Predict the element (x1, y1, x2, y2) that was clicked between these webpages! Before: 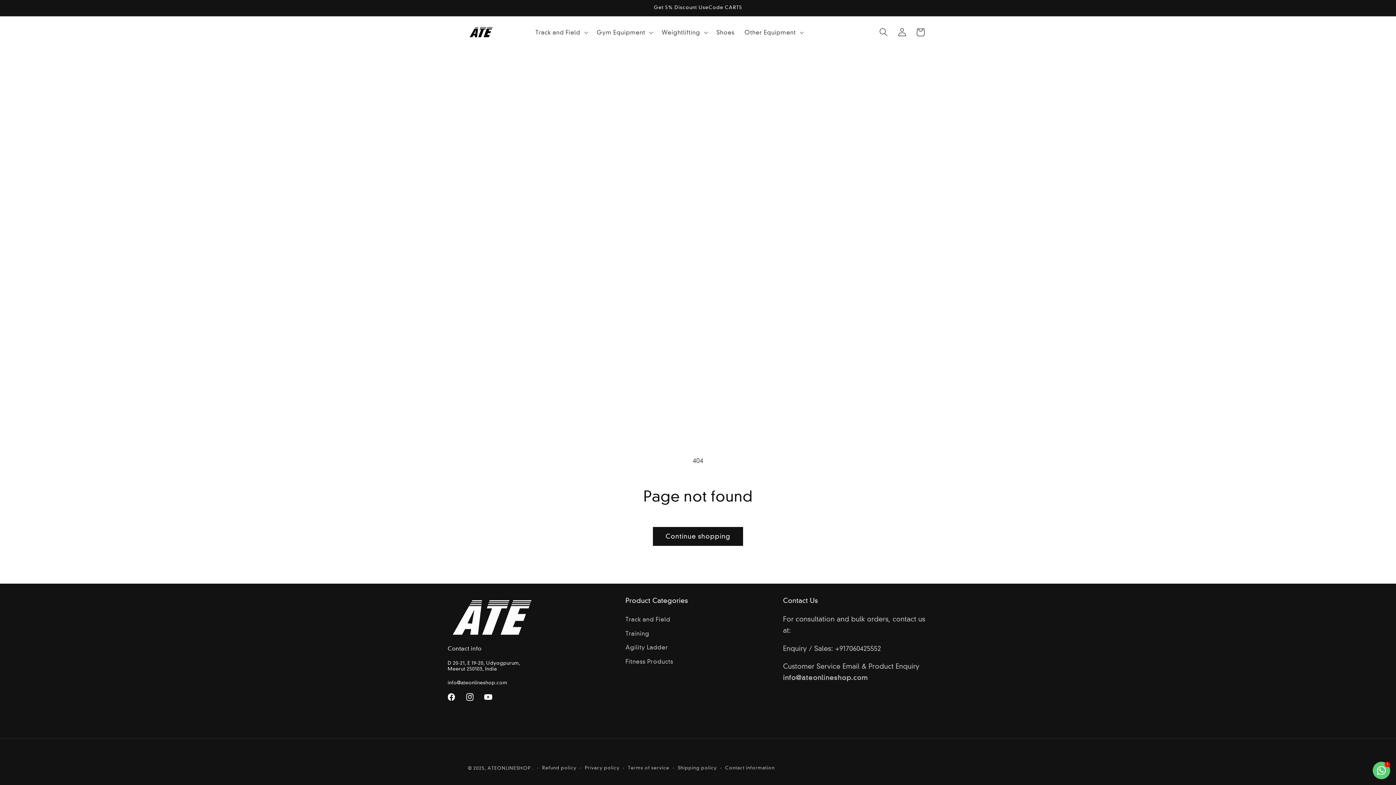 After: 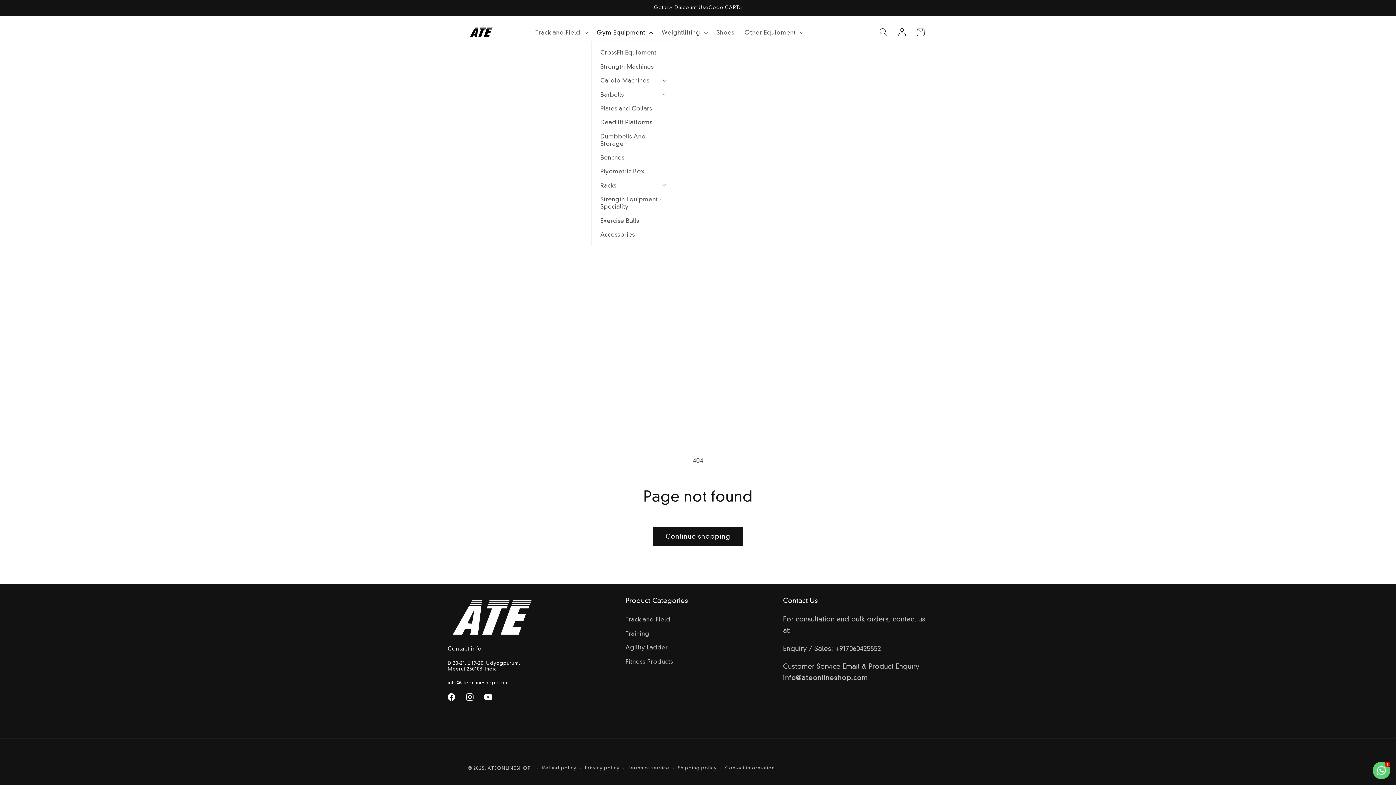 Action: bbox: (591, 23, 656, 41) label: Gym Equipment